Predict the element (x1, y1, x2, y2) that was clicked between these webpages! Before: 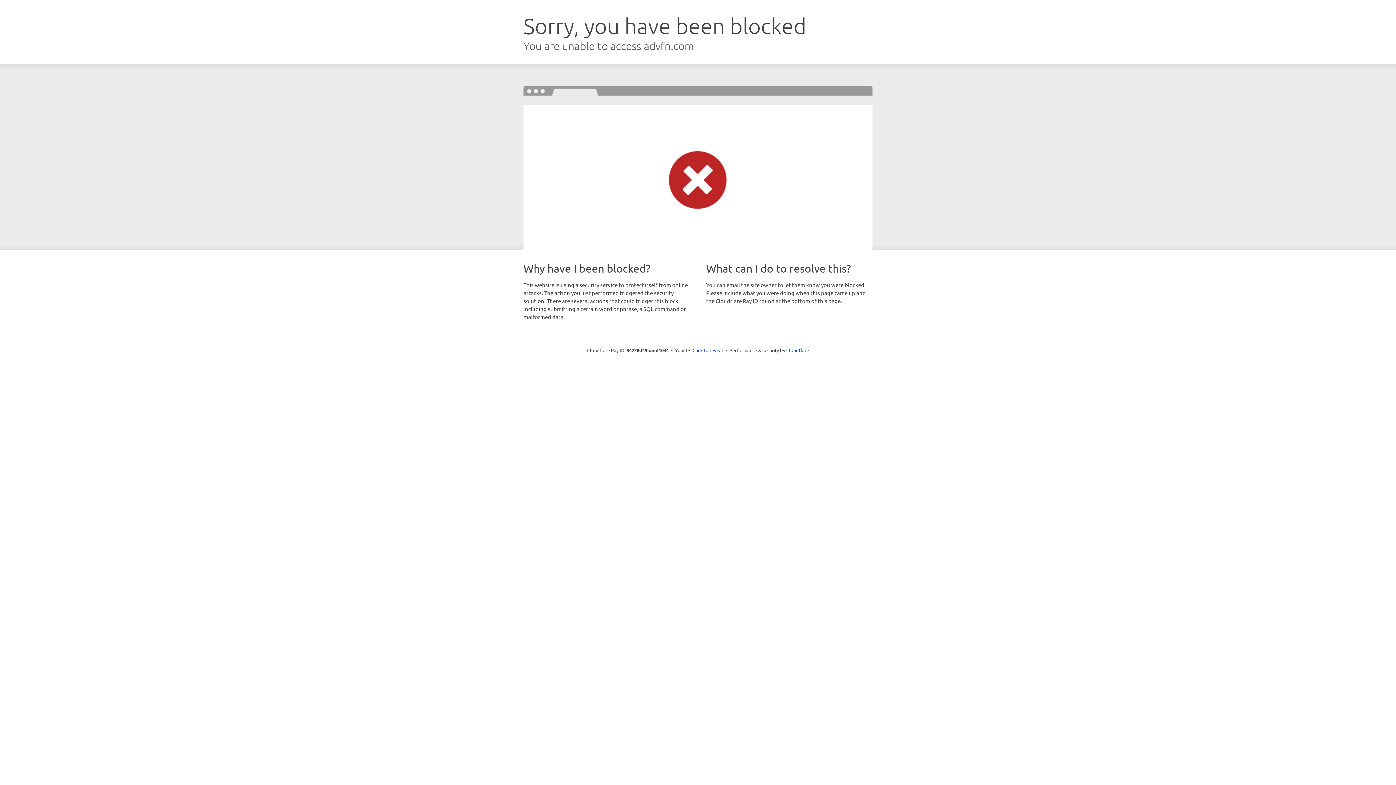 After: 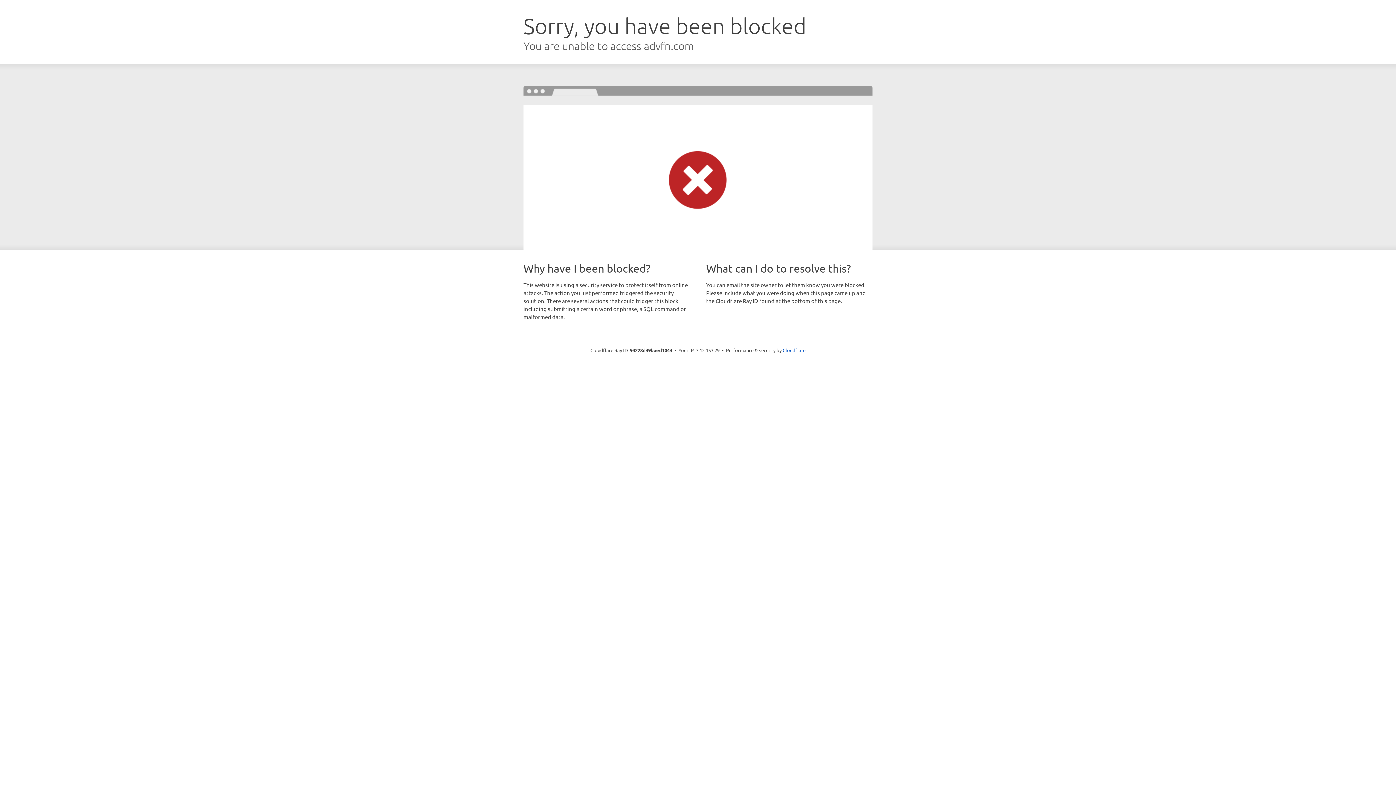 Action: bbox: (692, 346, 723, 353) label: Click to reveal